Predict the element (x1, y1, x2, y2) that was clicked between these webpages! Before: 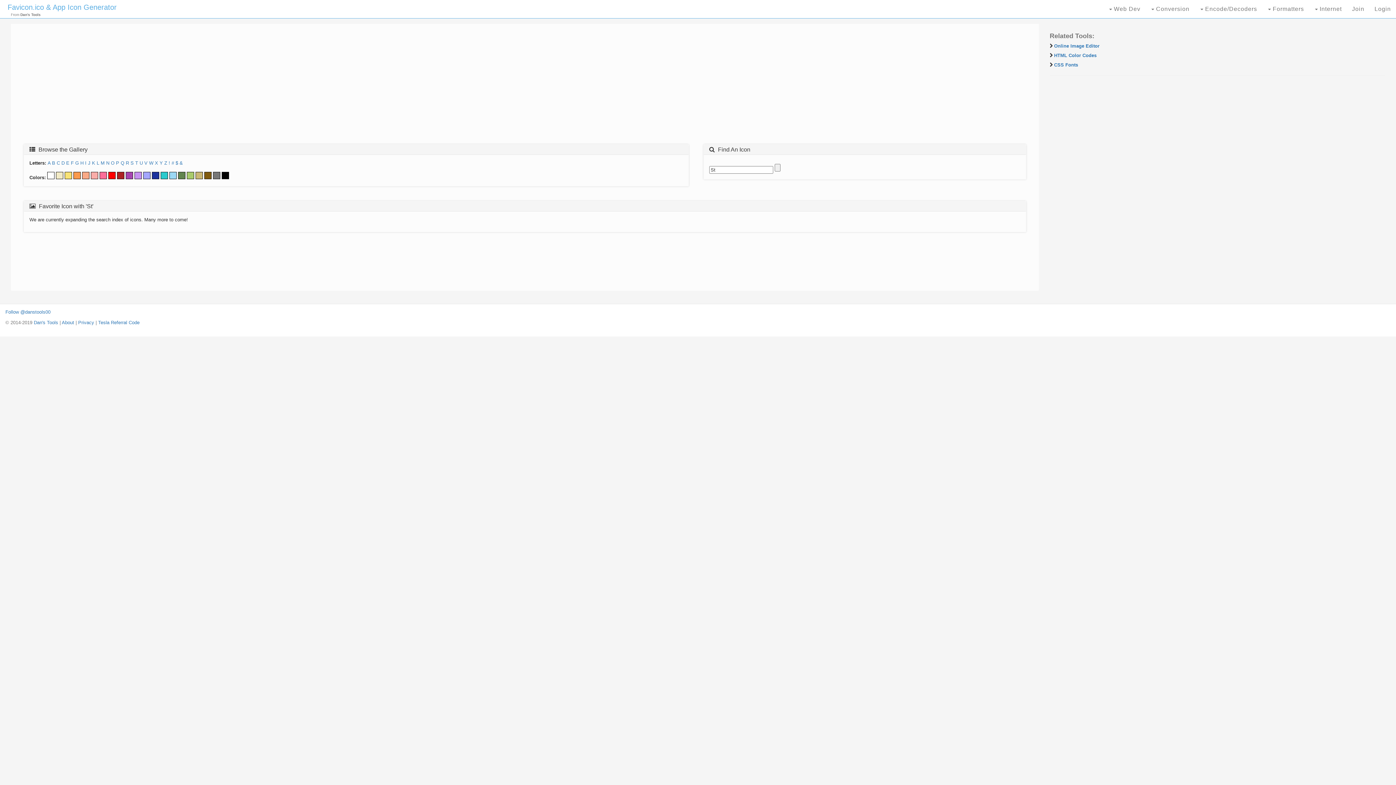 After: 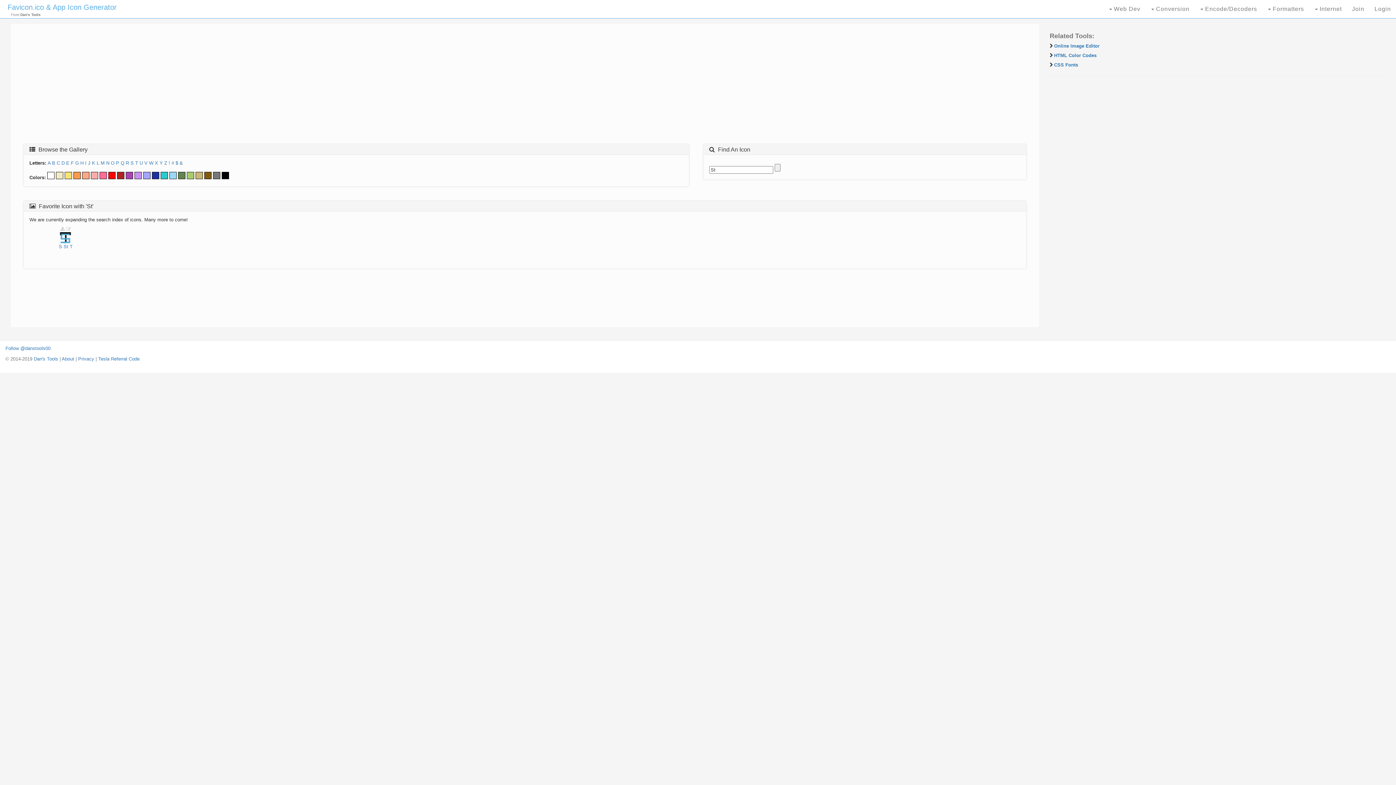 Action: bbox: (169, 174, 176, 180)